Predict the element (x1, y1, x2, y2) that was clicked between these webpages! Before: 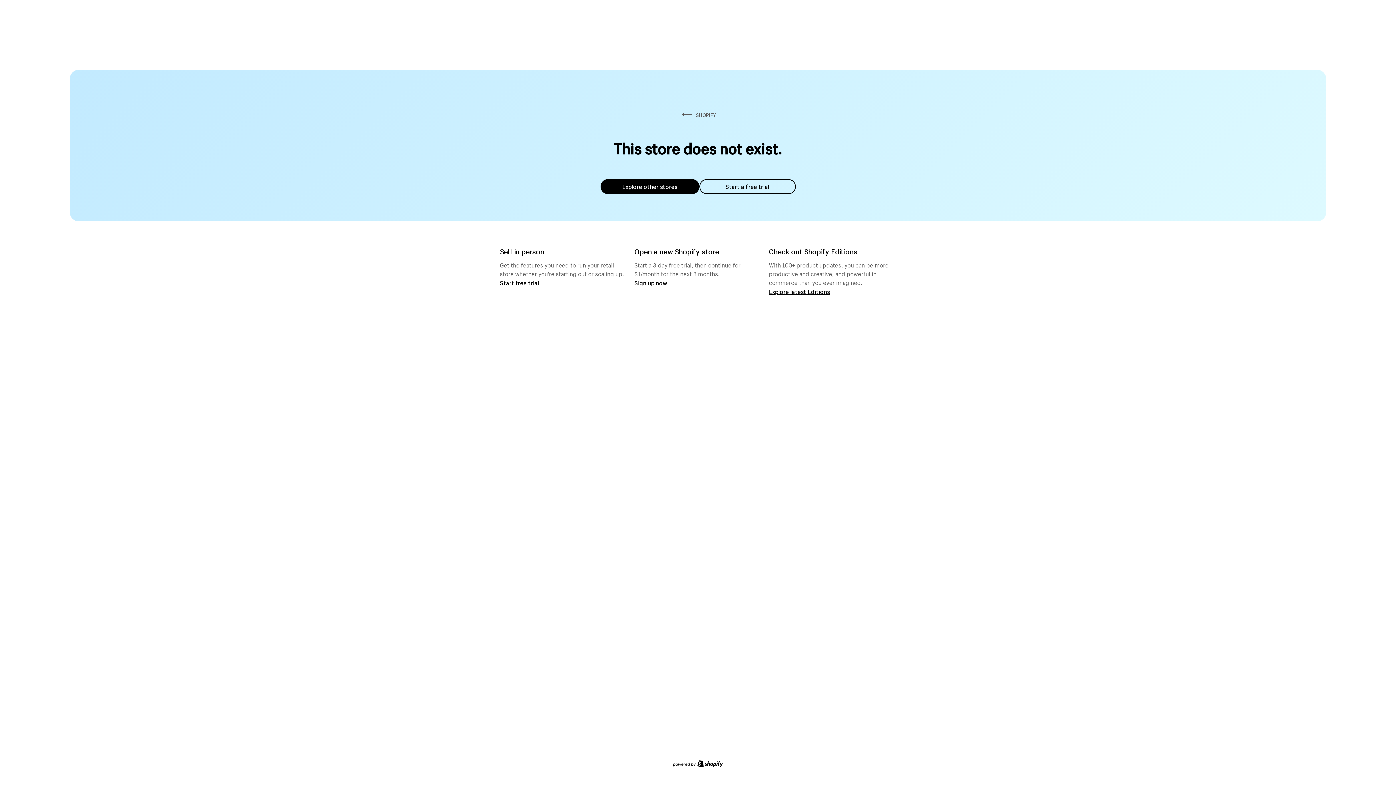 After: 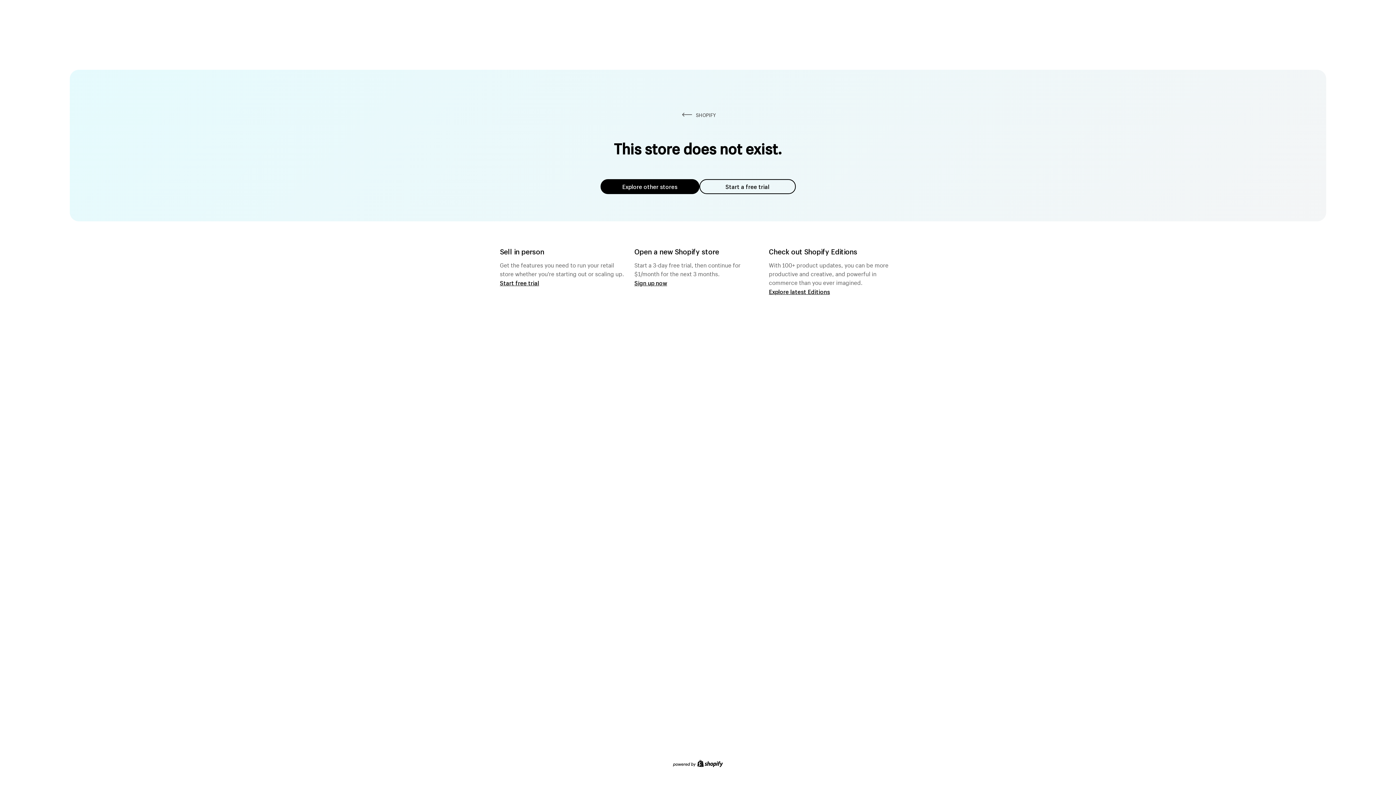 Action: label: Explore other stores bbox: (600, 179, 699, 194)